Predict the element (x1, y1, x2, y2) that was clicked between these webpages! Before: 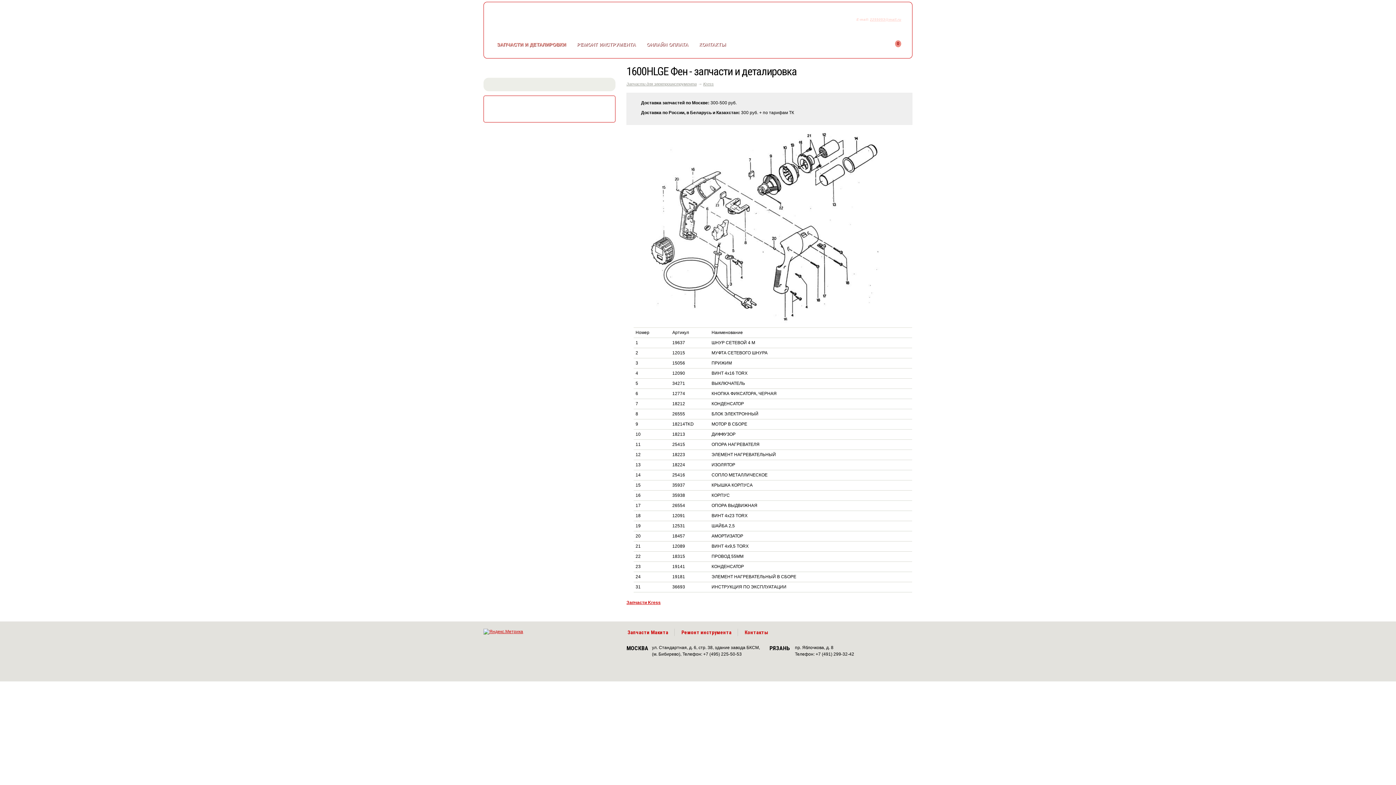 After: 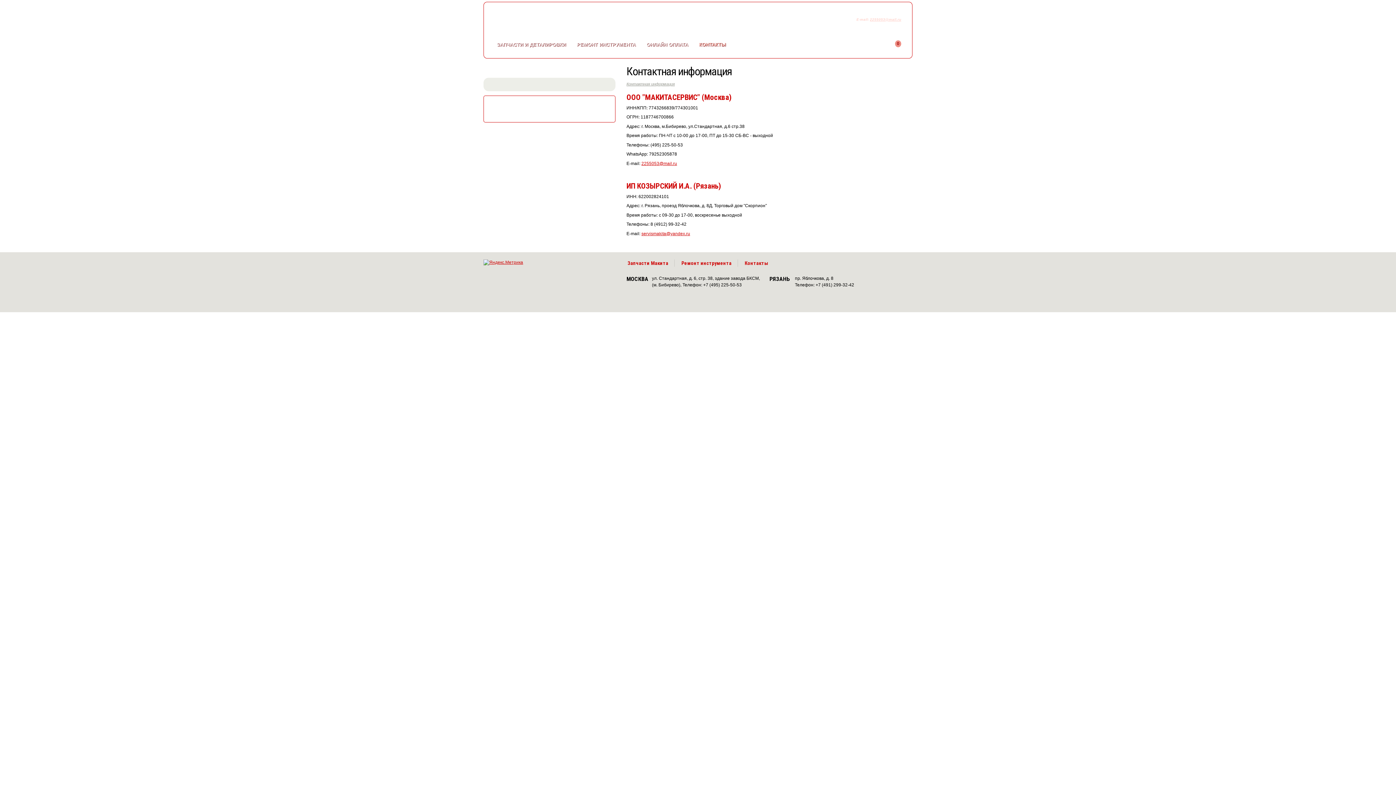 Action: bbox: (744, 629, 768, 635) label: Контакты